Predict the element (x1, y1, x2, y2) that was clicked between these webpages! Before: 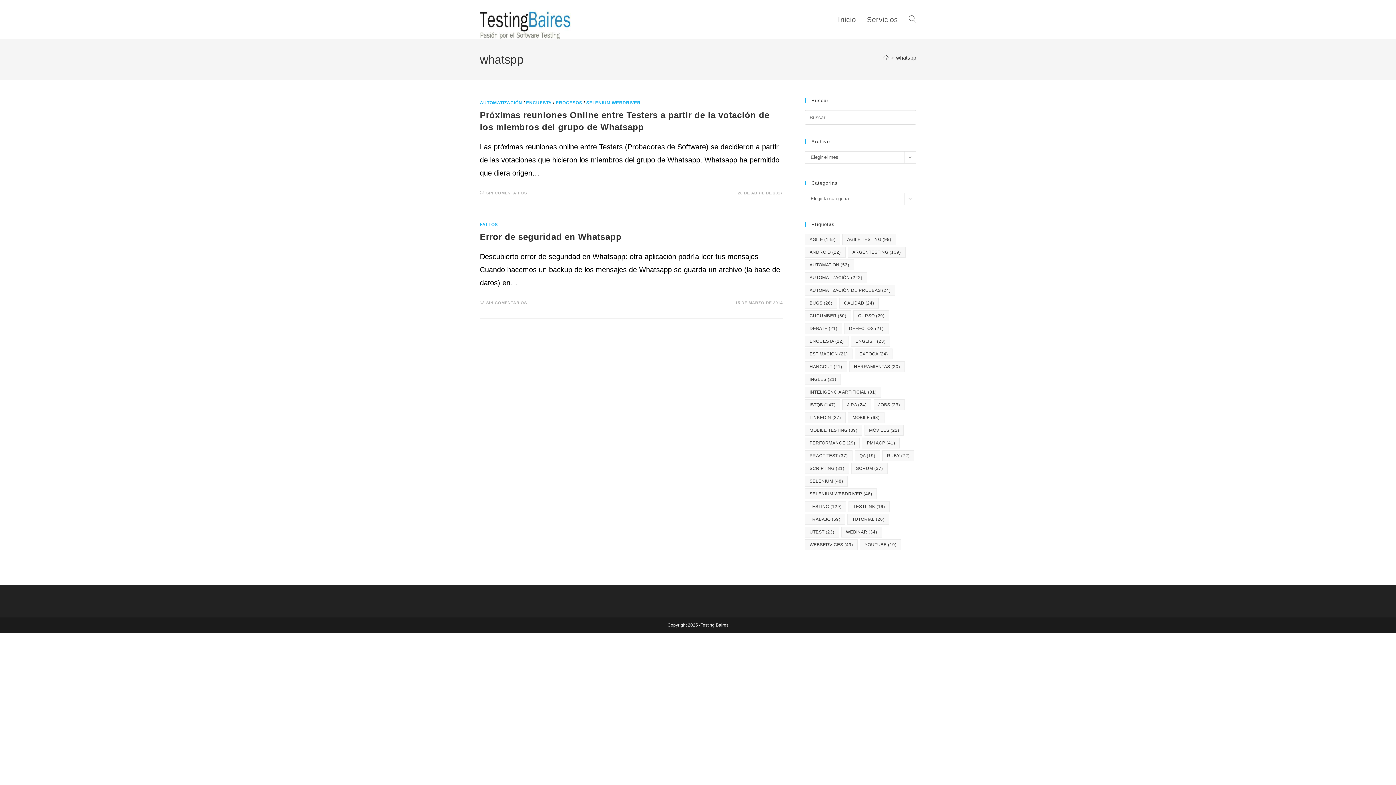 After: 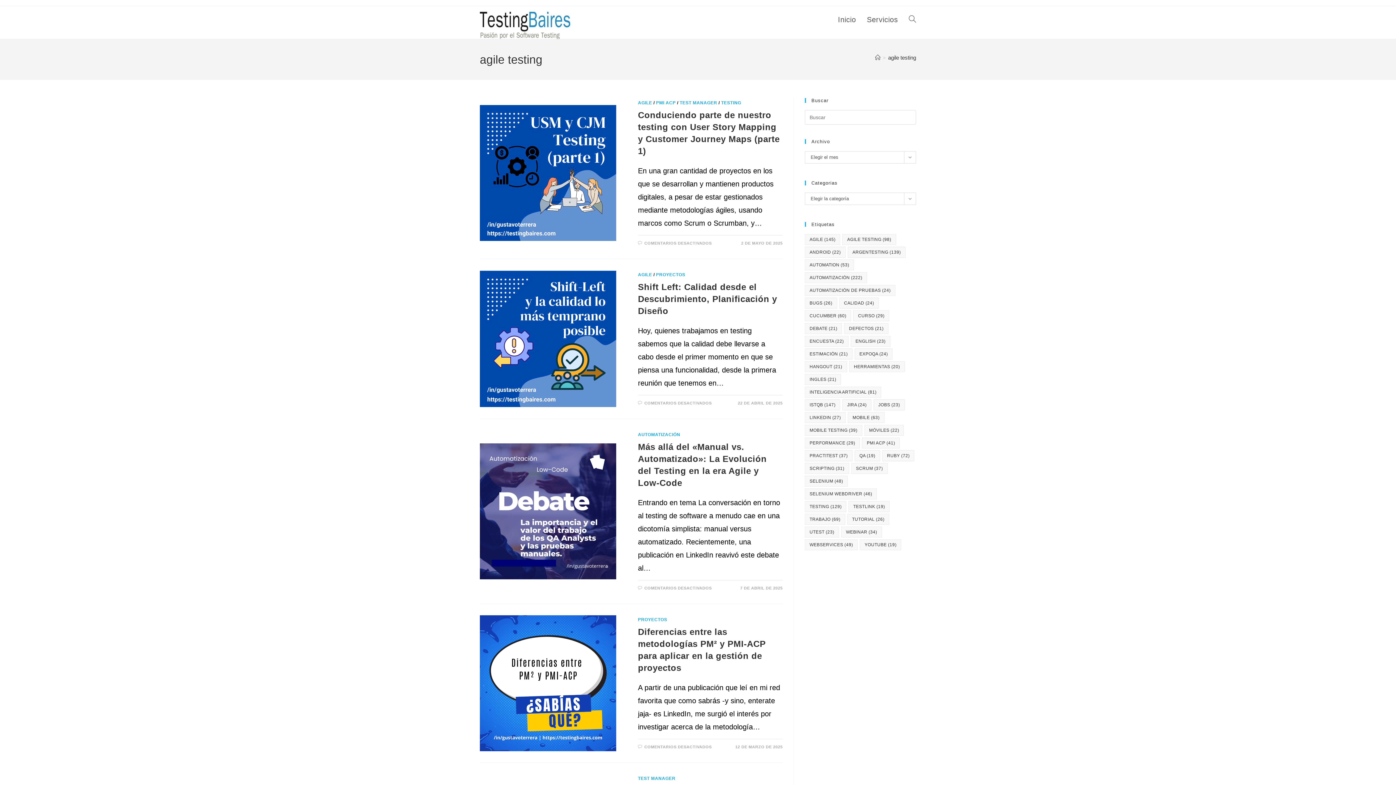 Action: label: agile testing (98 elementos) bbox: (842, 234, 896, 245)